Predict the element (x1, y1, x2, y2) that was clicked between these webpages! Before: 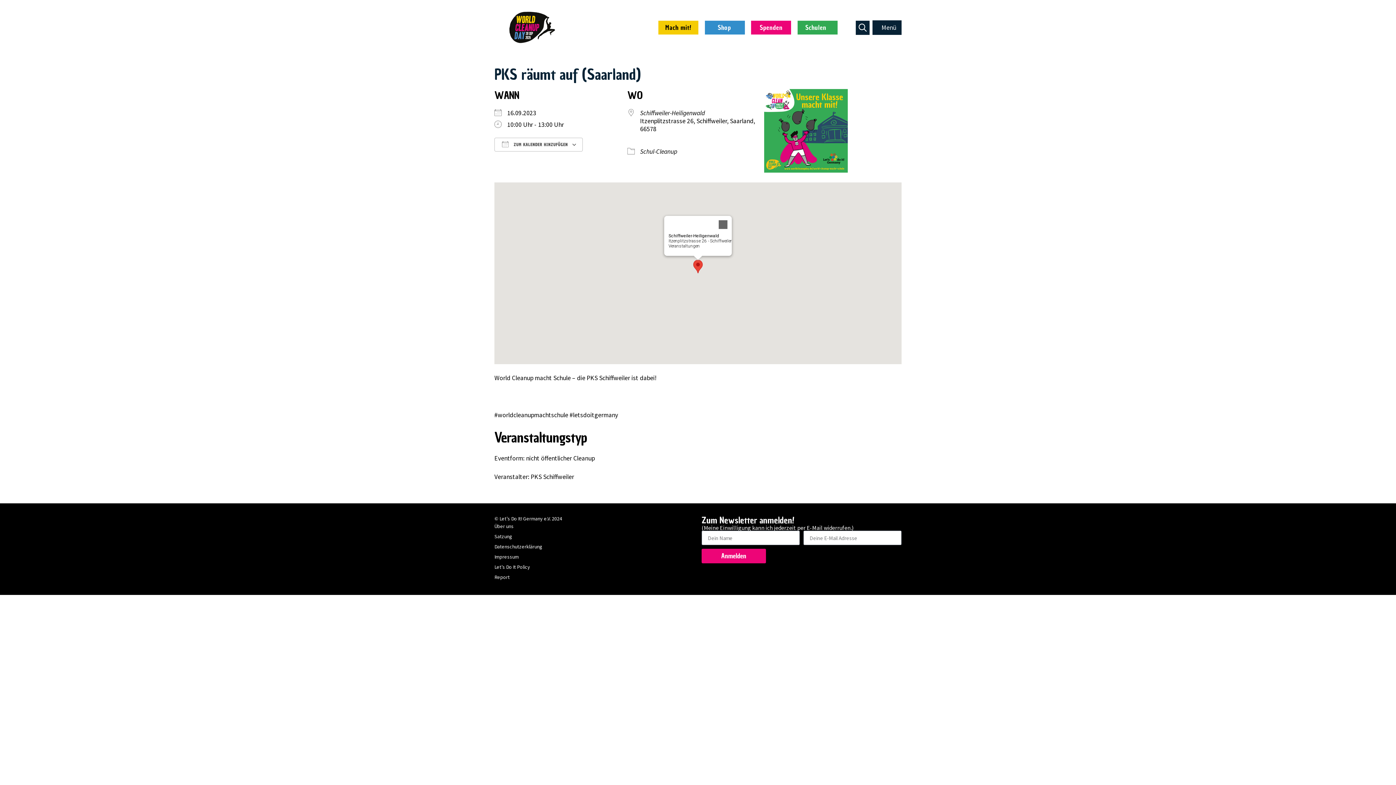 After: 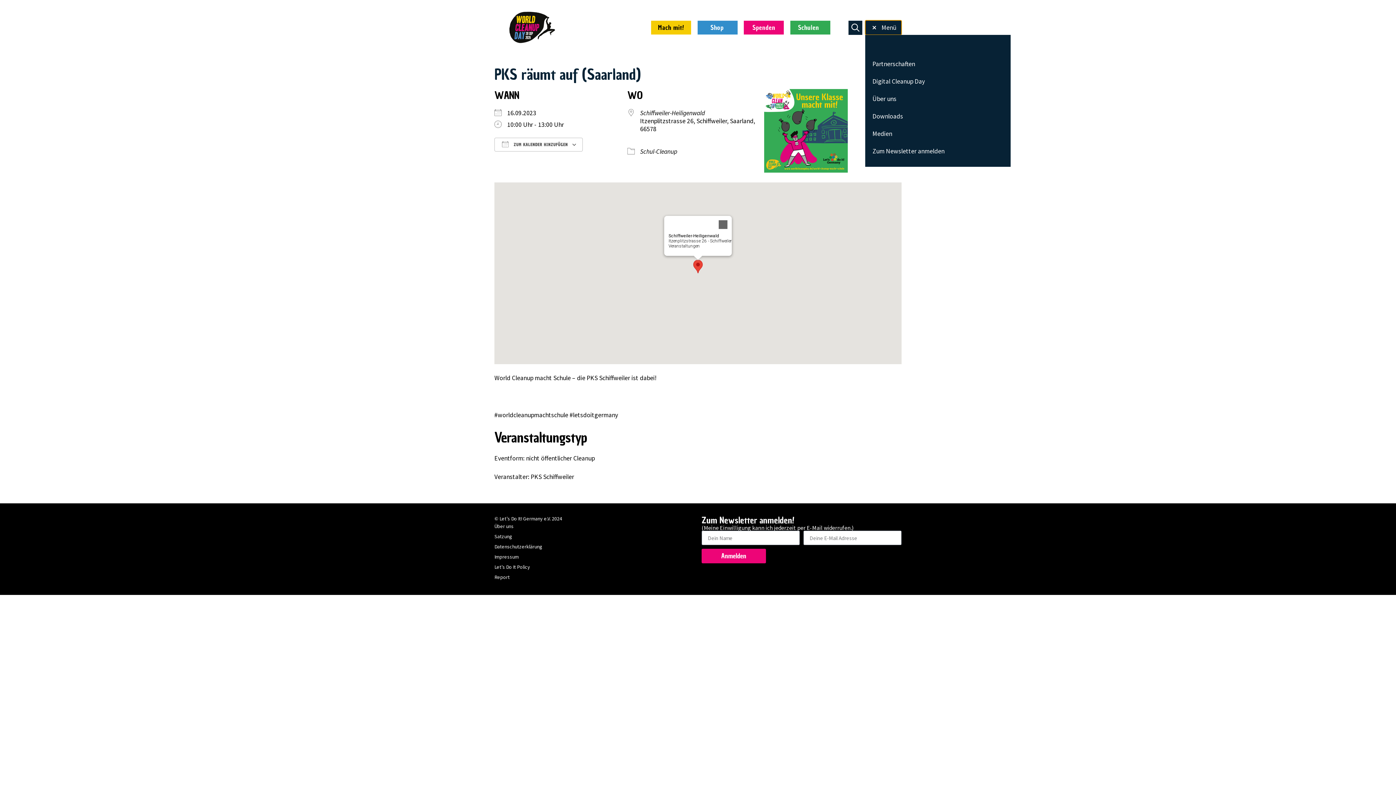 Action: label: Open/Close Menu bbox: (872, 20, 901, 35)